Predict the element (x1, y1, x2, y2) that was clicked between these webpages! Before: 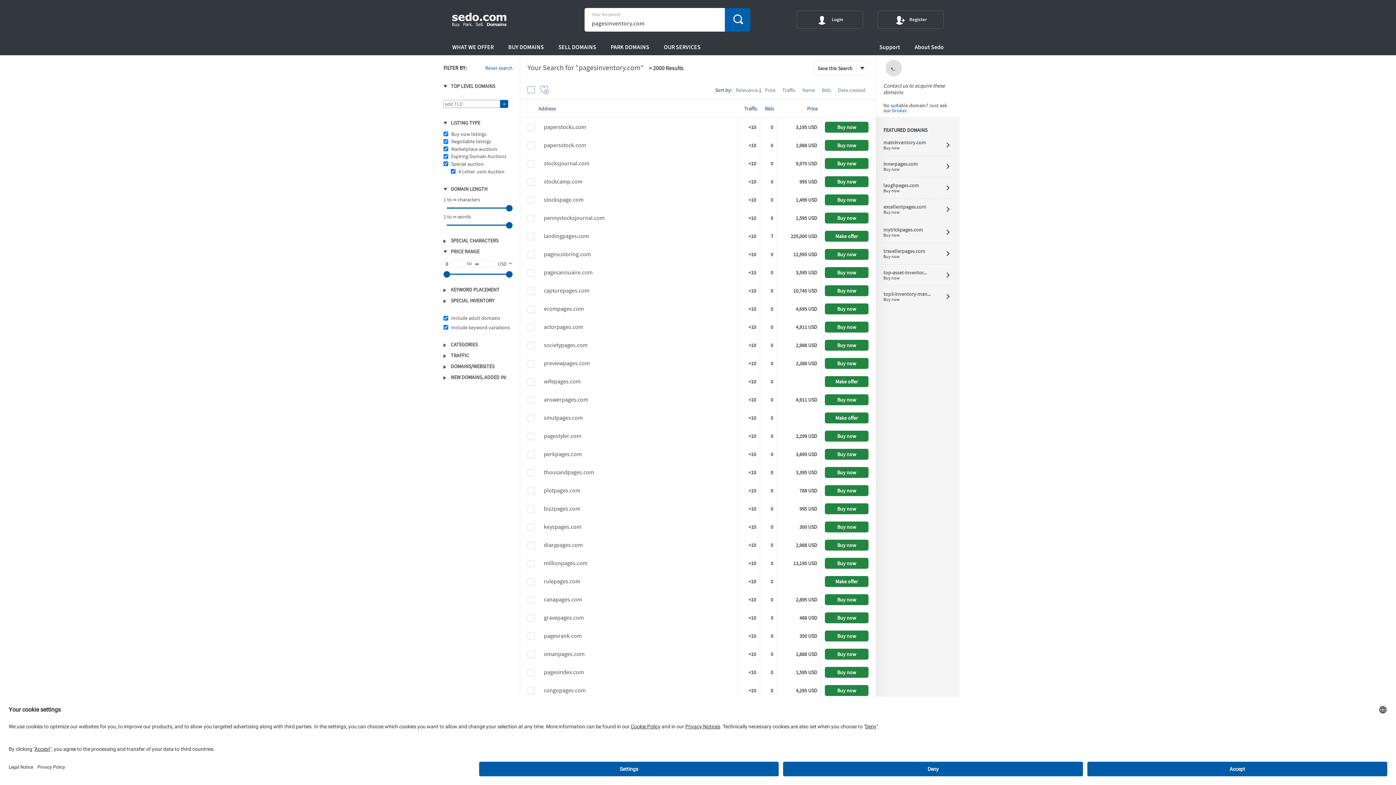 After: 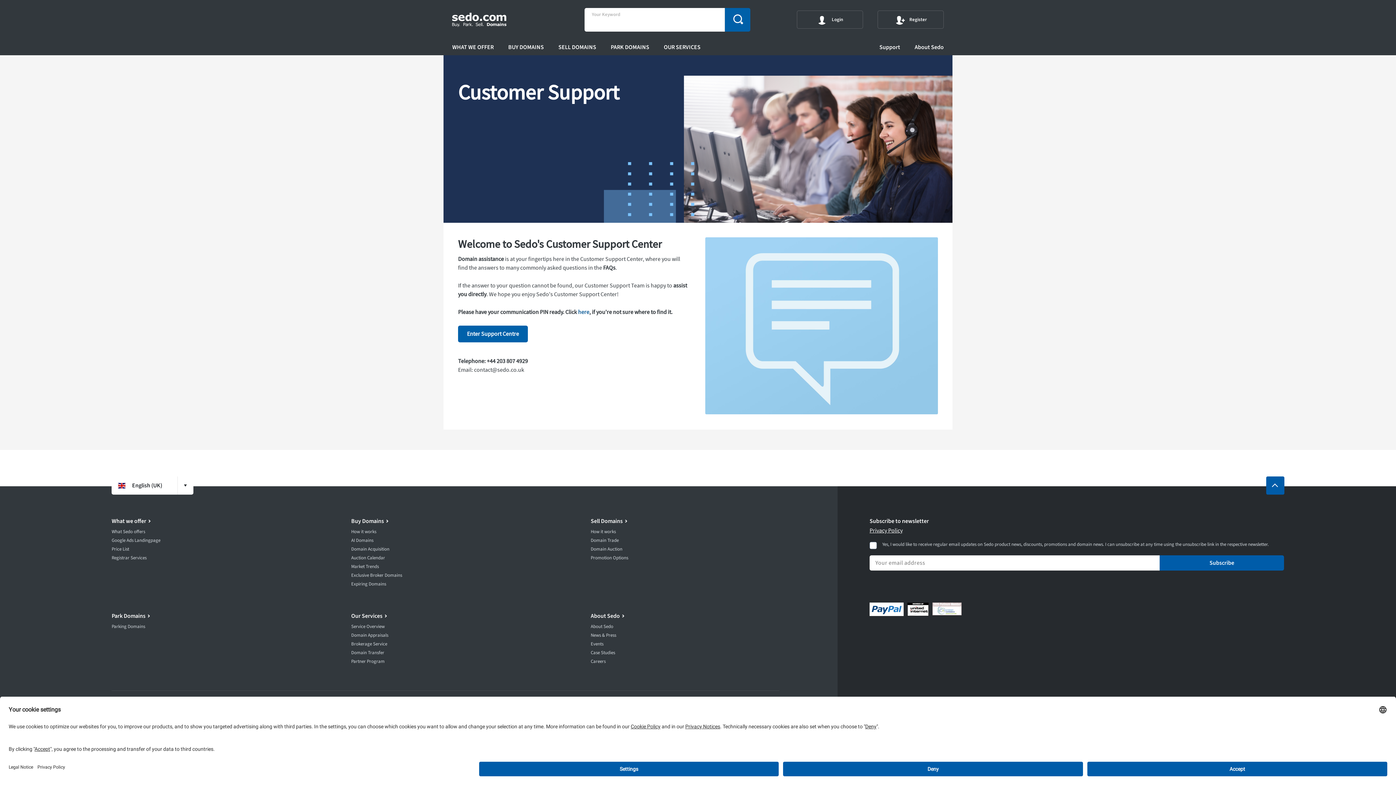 Action: bbox: (872, 39, 907, 55) label: Support